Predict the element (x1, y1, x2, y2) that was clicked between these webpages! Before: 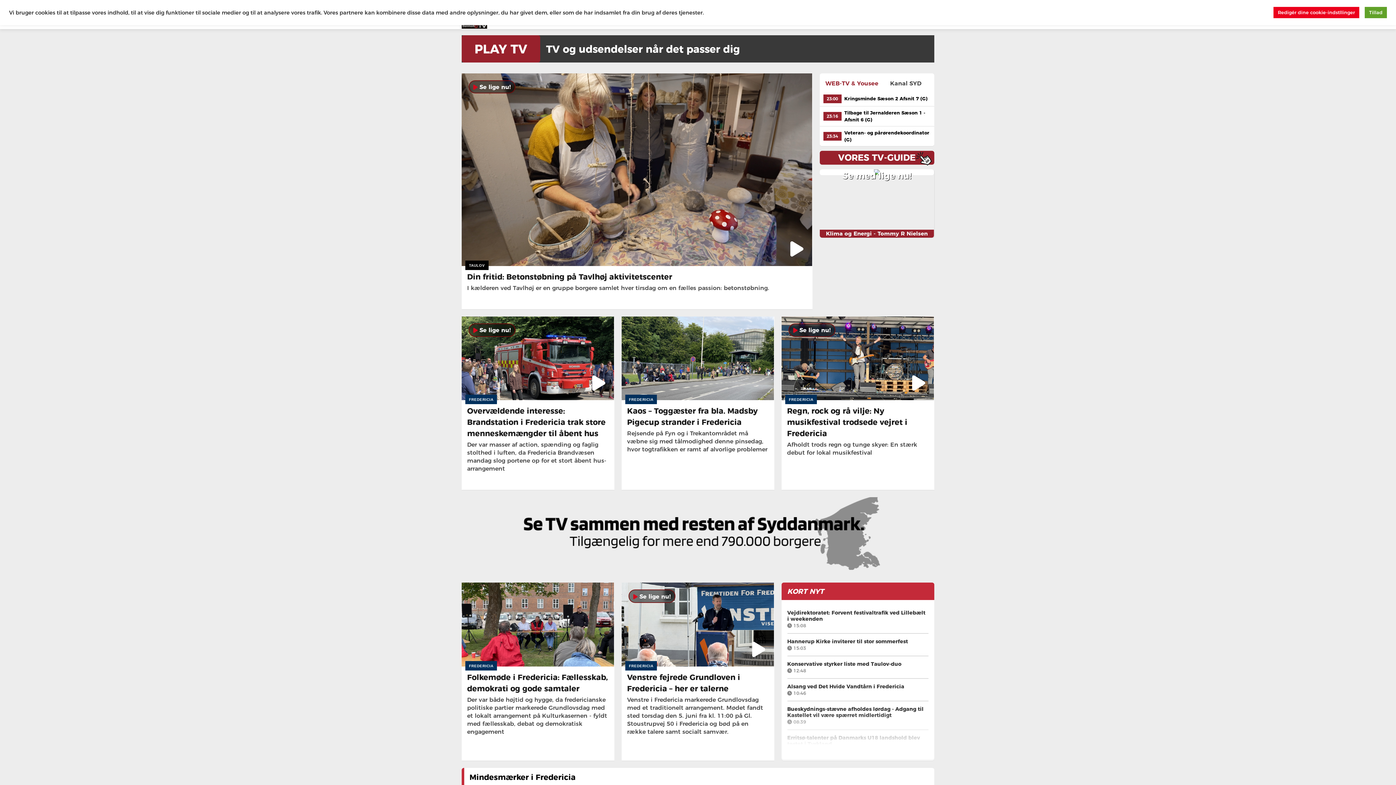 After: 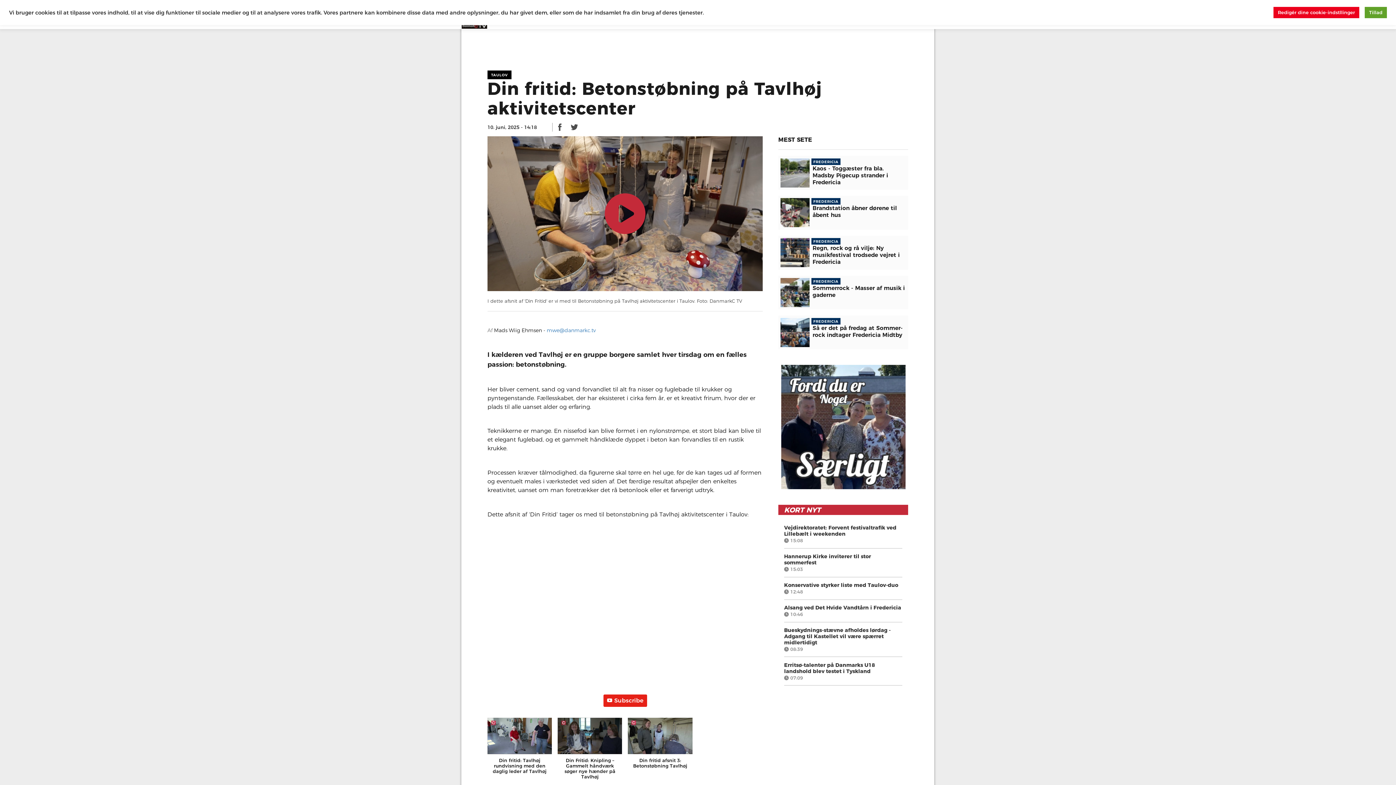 Action: bbox: (467, 272, 672, 281) label: Din fritid: Betonstøbning på Tavlhøj aktivitetscenter